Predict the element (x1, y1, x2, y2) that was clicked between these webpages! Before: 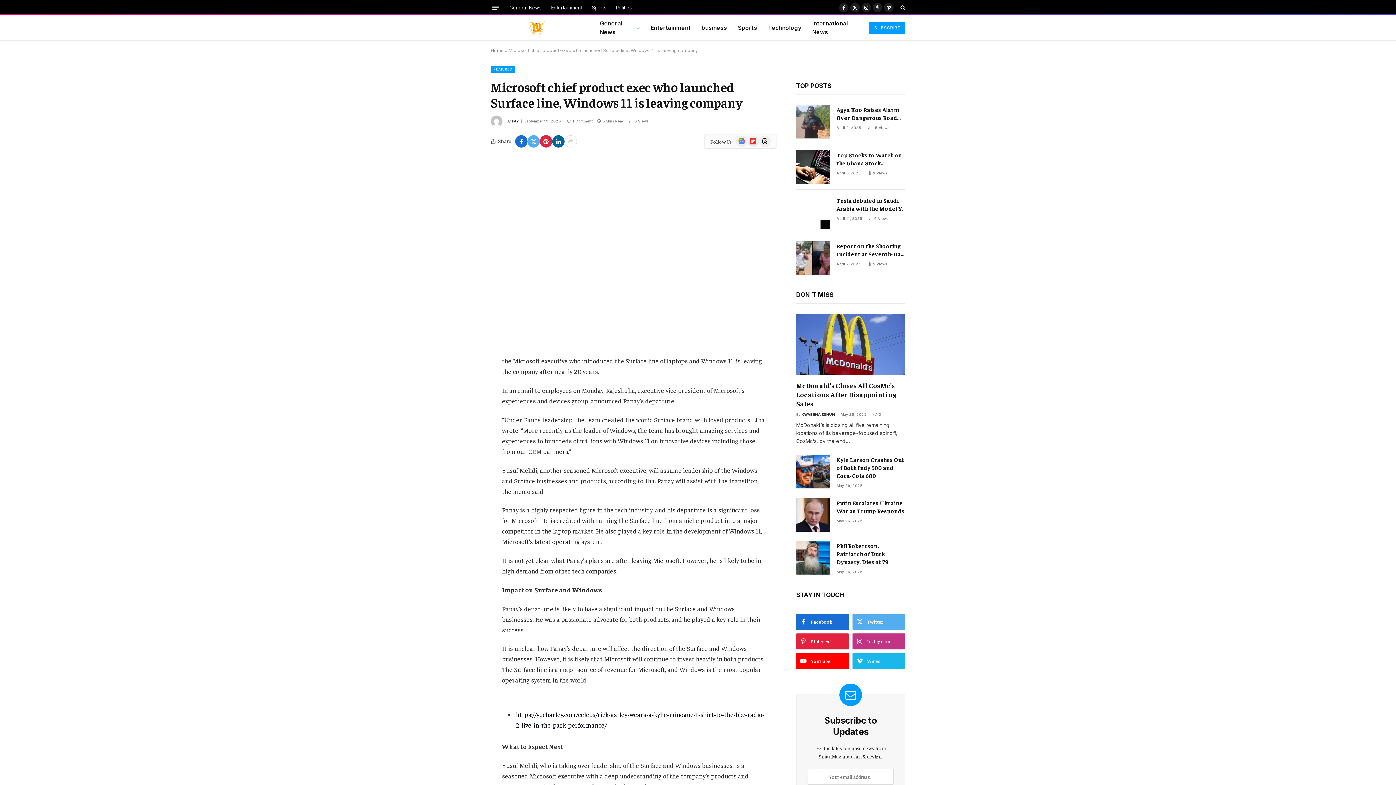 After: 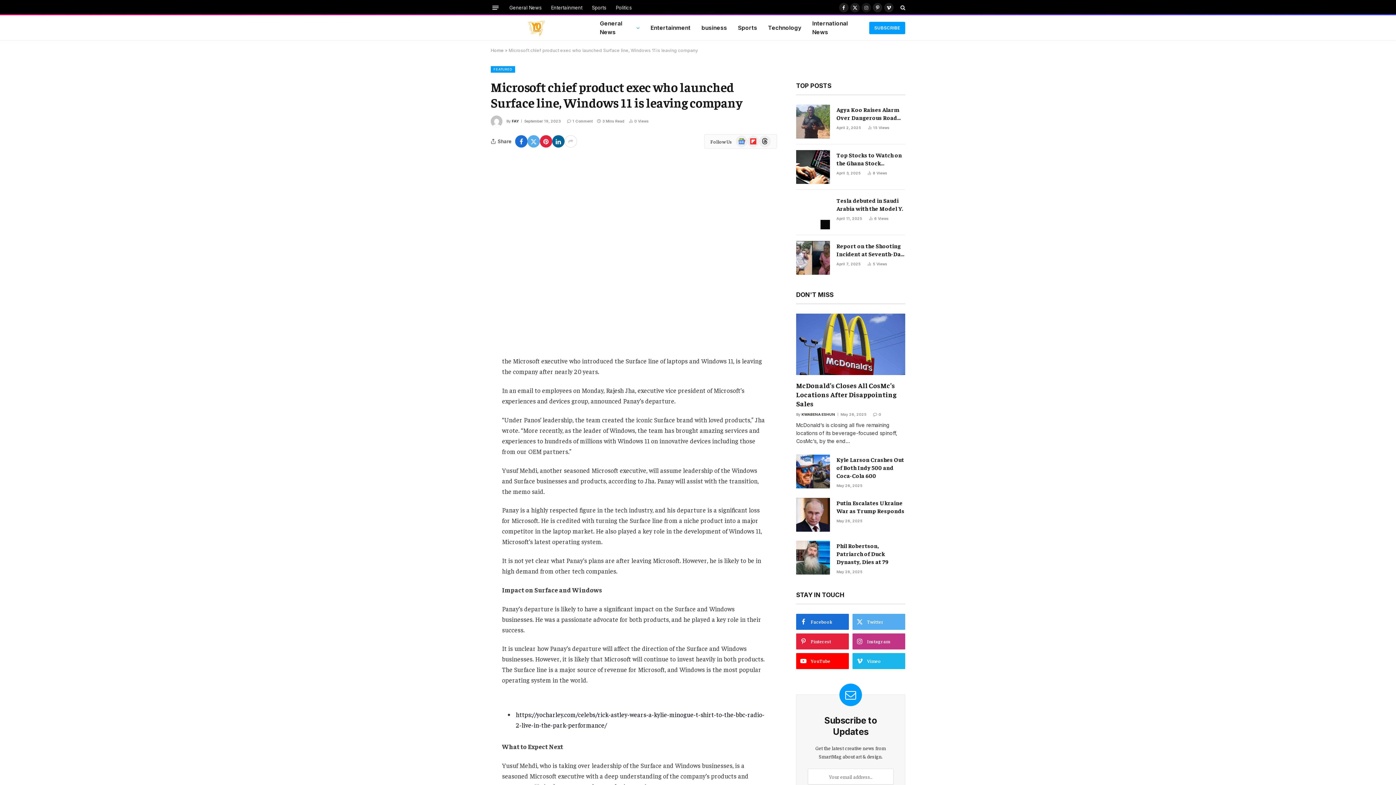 Action: bbox: (861, 2, 871, 12) label: Instagram